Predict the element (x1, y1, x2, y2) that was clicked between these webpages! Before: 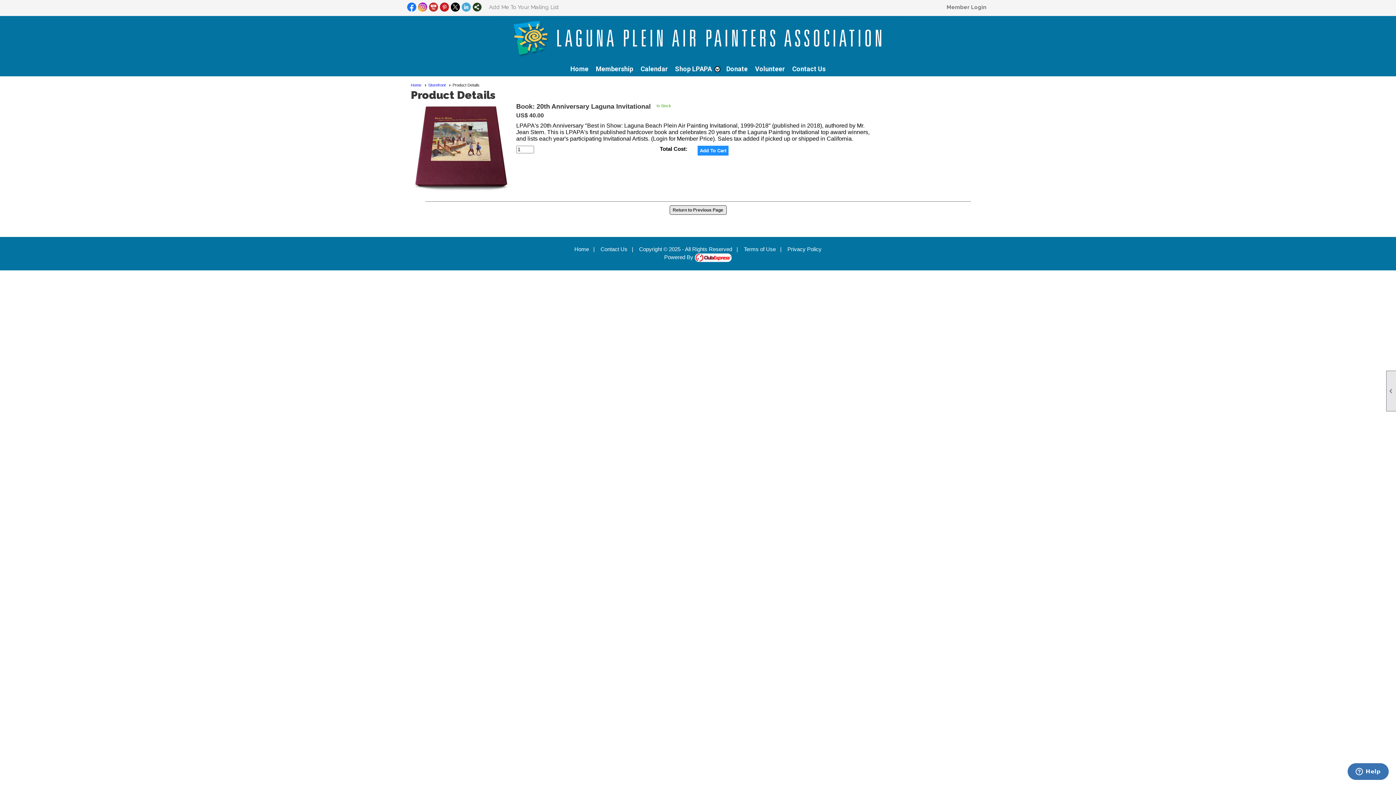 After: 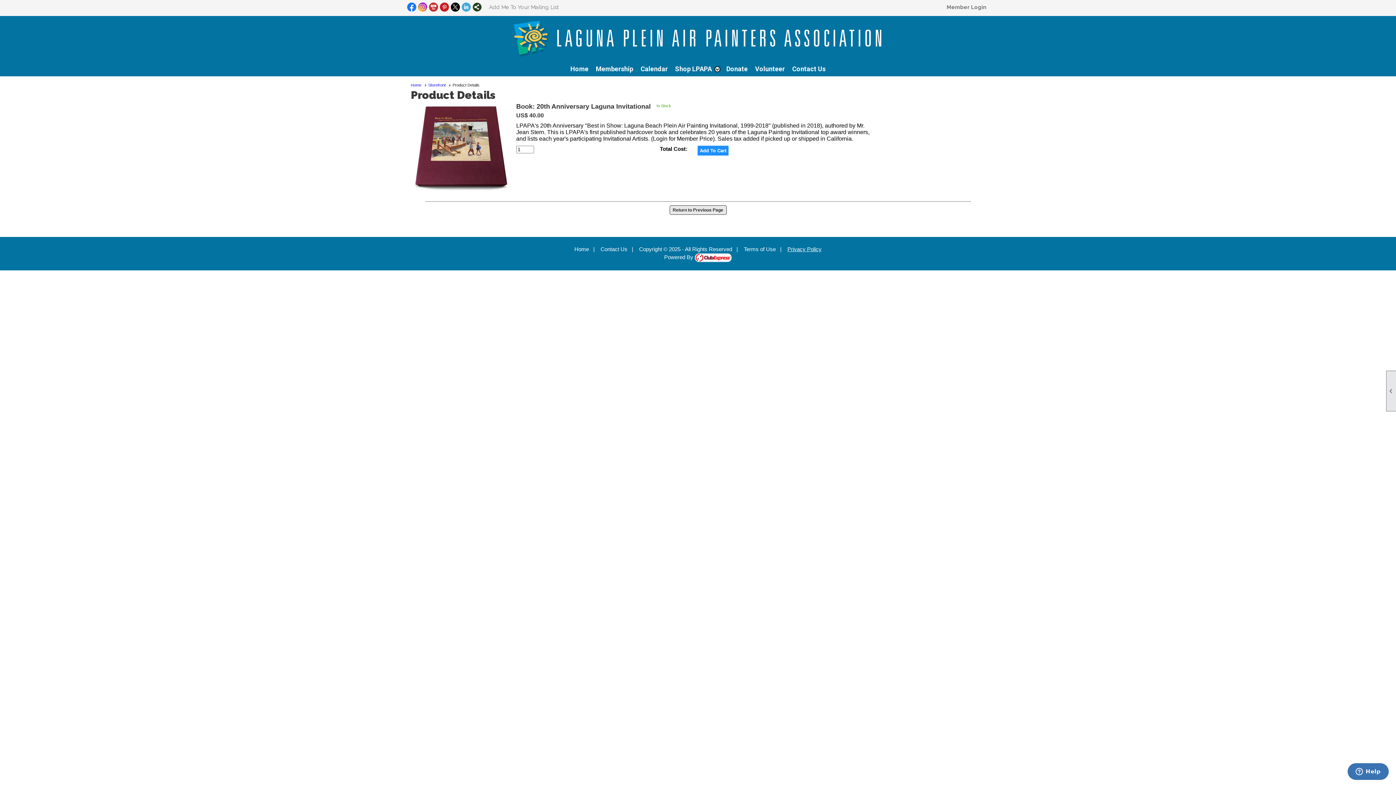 Action: label: Privacy Policy bbox: (787, 246, 821, 252)